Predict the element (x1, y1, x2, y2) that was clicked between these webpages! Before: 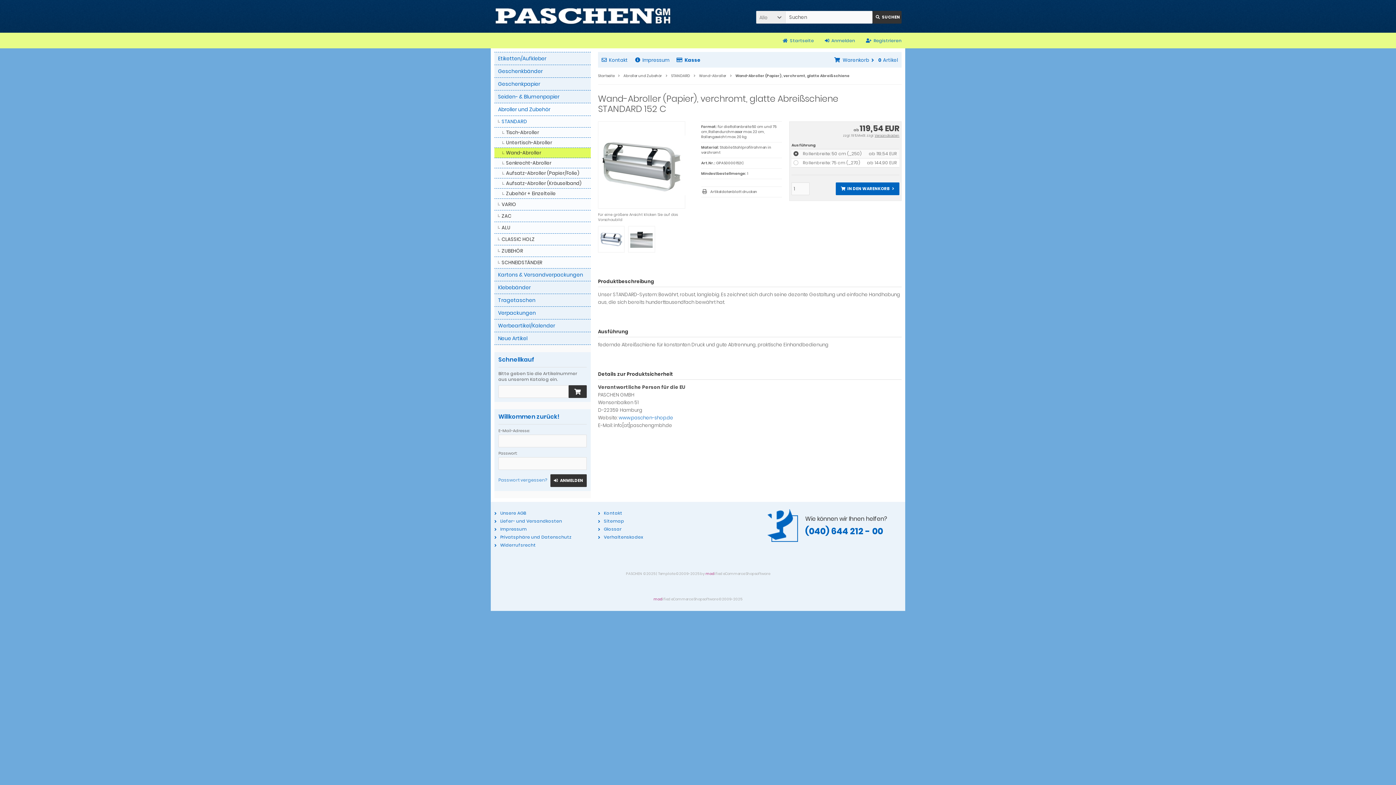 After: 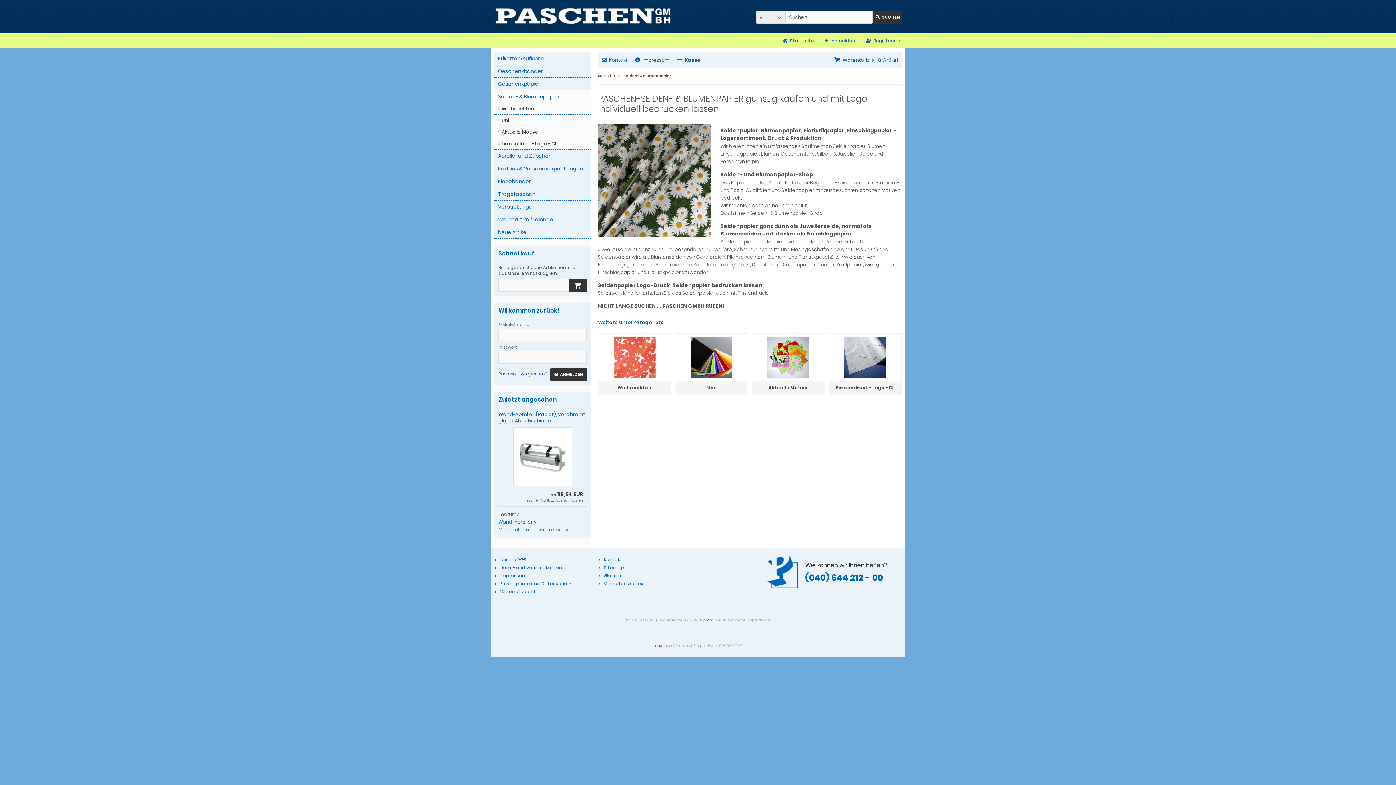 Action: bbox: (494, 90, 590, 103) label: Seiden- & Blumenpapier